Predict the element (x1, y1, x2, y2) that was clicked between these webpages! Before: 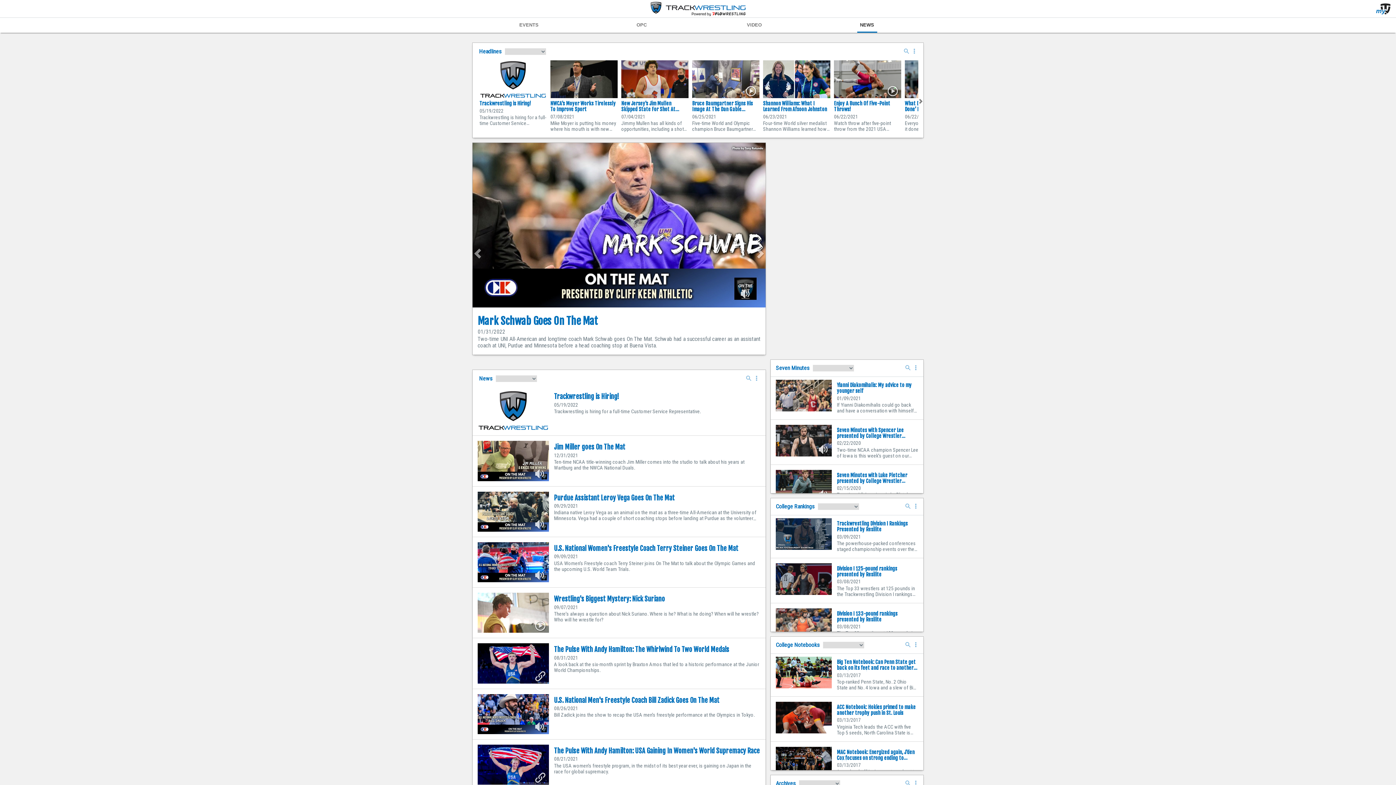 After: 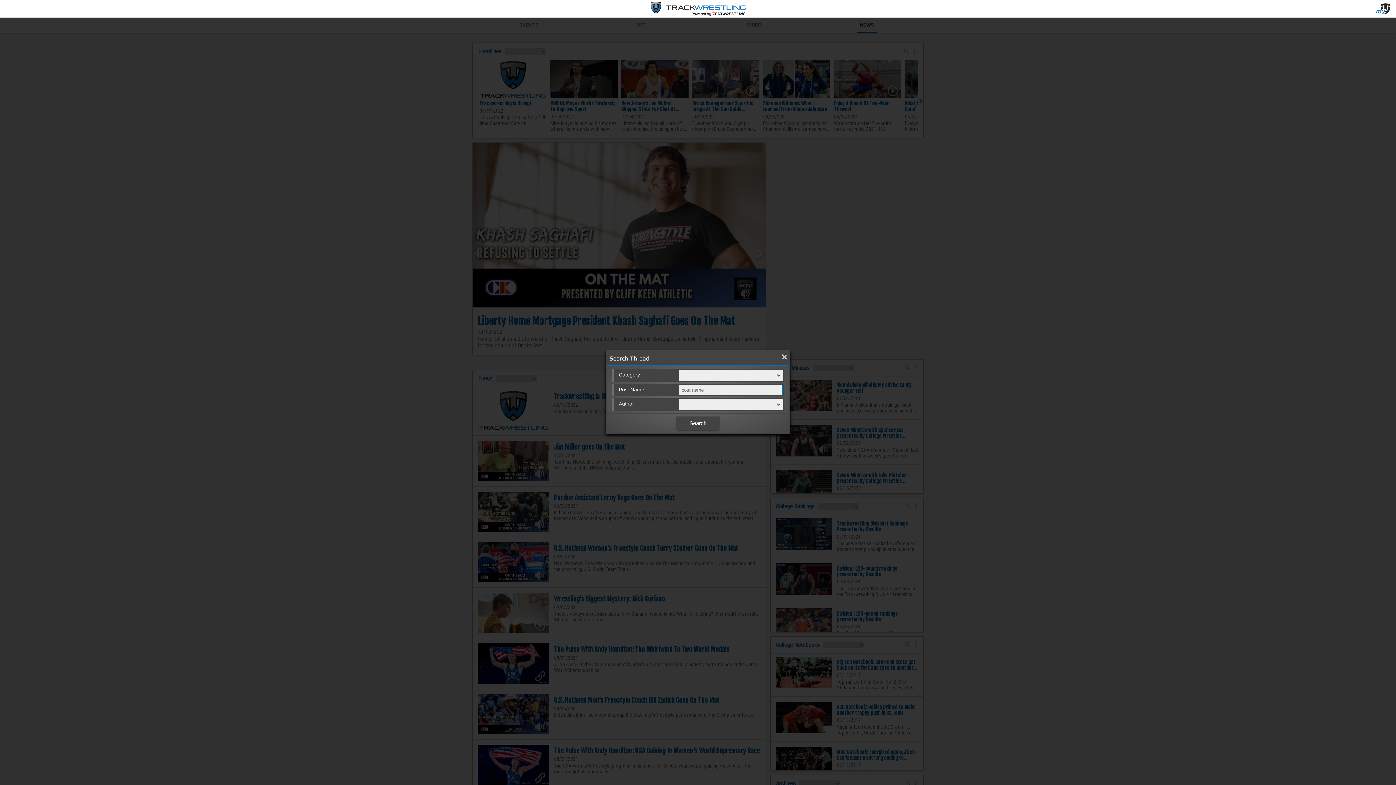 Action: bbox: (905, 642, 910, 647)